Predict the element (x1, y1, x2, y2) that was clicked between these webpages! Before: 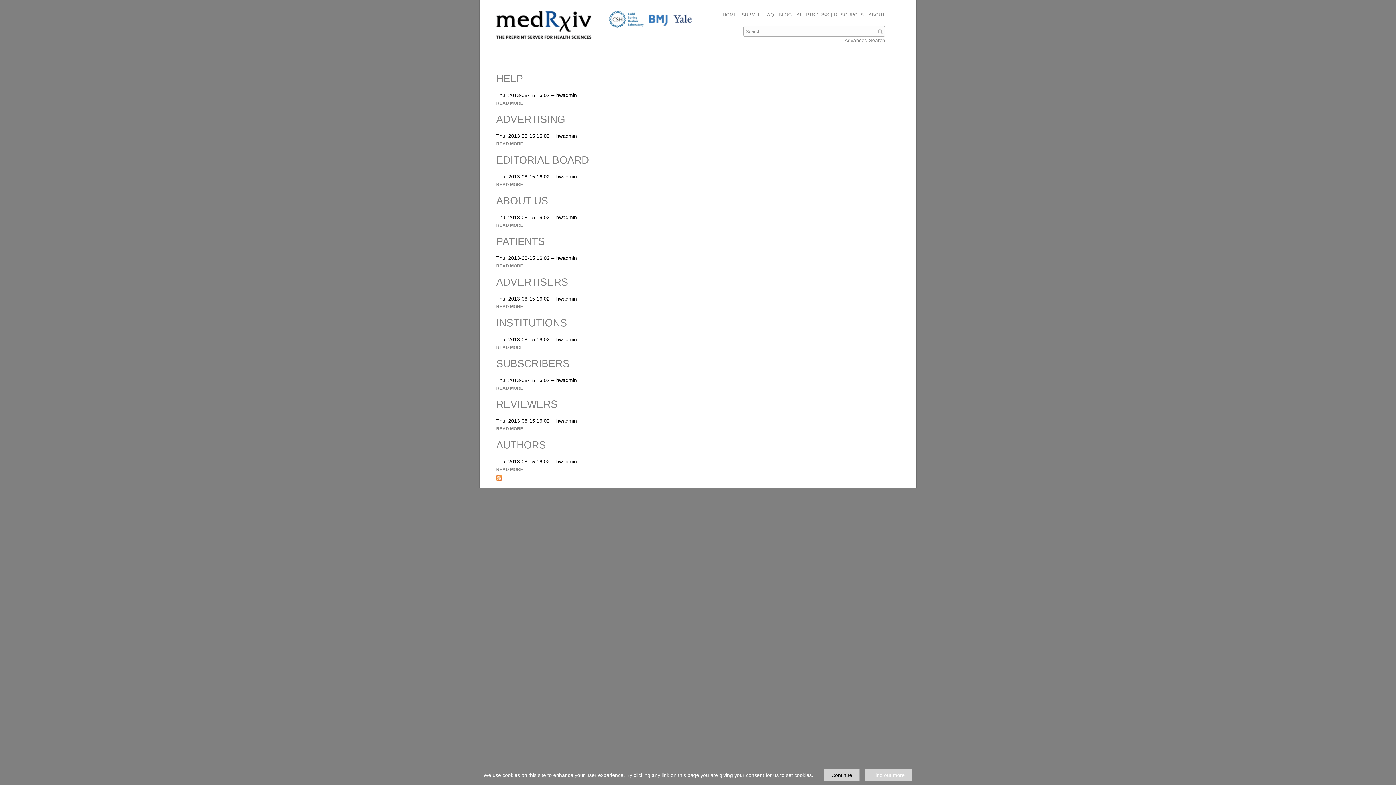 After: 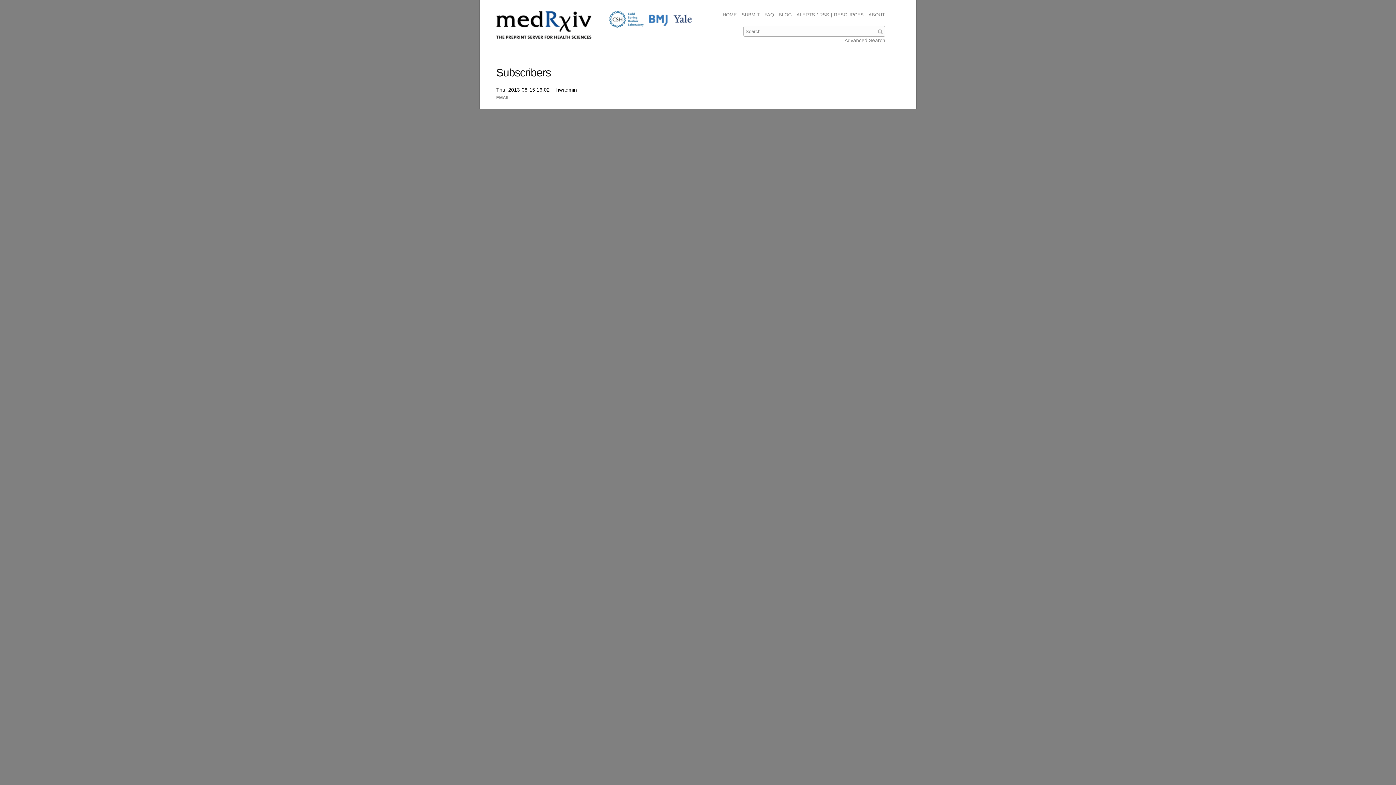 Action: bbox: (496, 385, 523, 390) label: READ MORE
ABOUT SUBSCRIBERS